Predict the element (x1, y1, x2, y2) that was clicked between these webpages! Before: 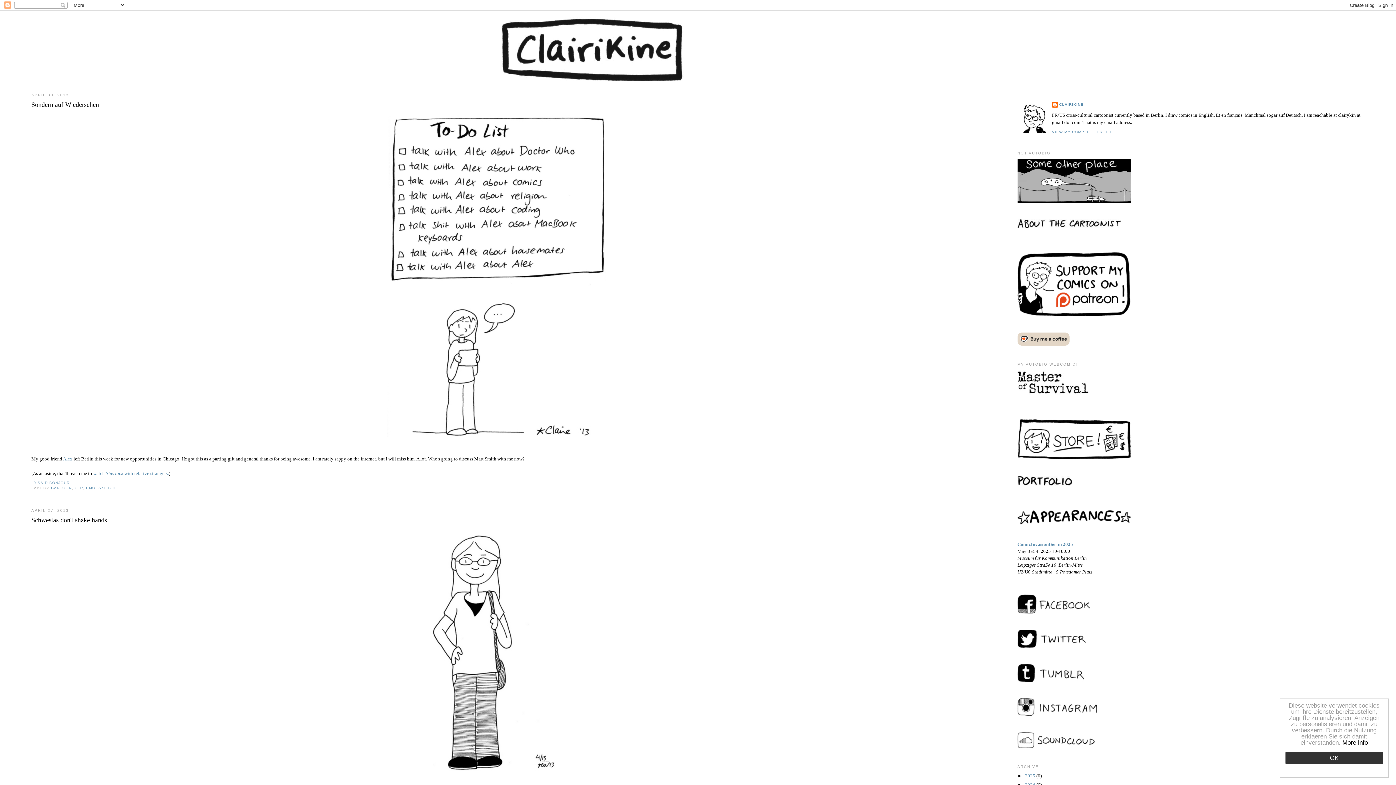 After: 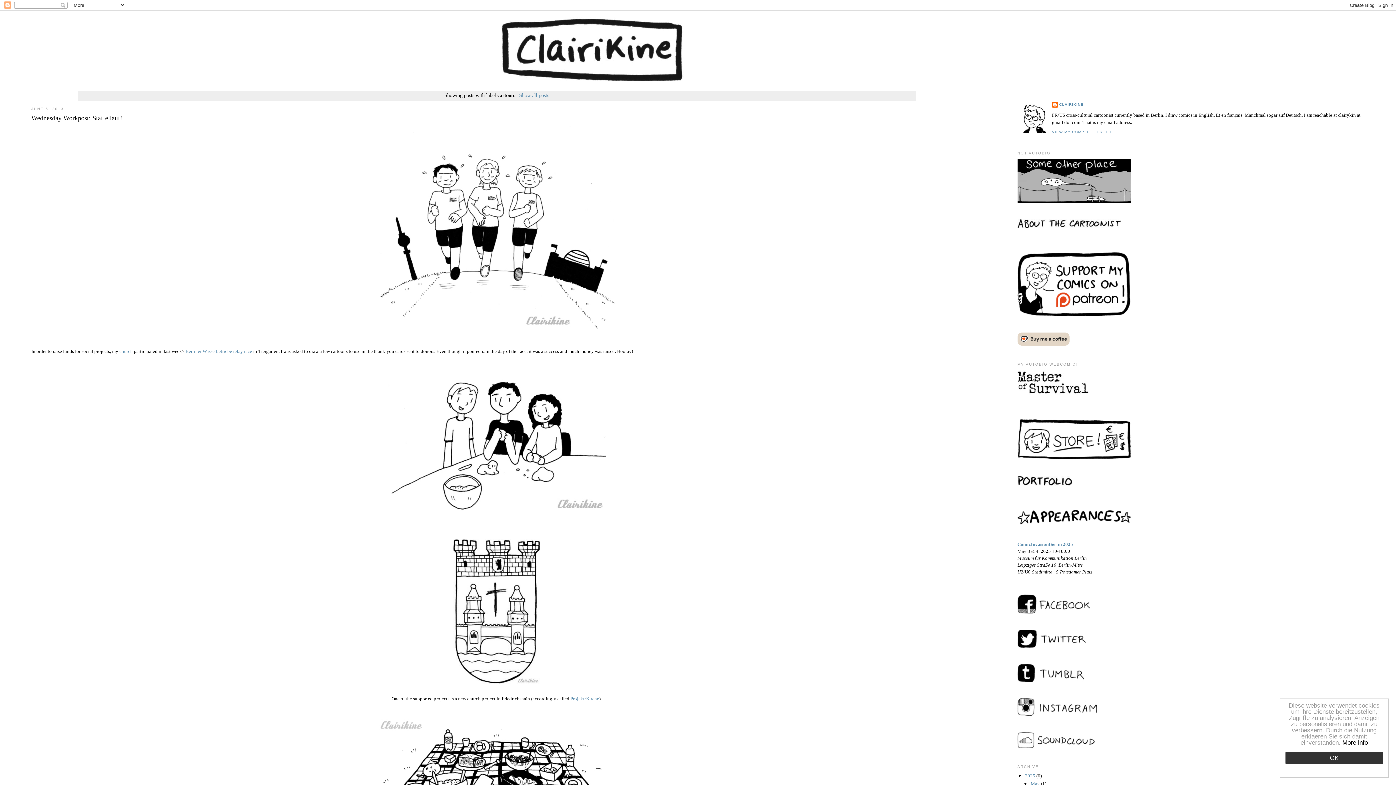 Action: bbox: (51, 486, 71, 490) label: CARTOON